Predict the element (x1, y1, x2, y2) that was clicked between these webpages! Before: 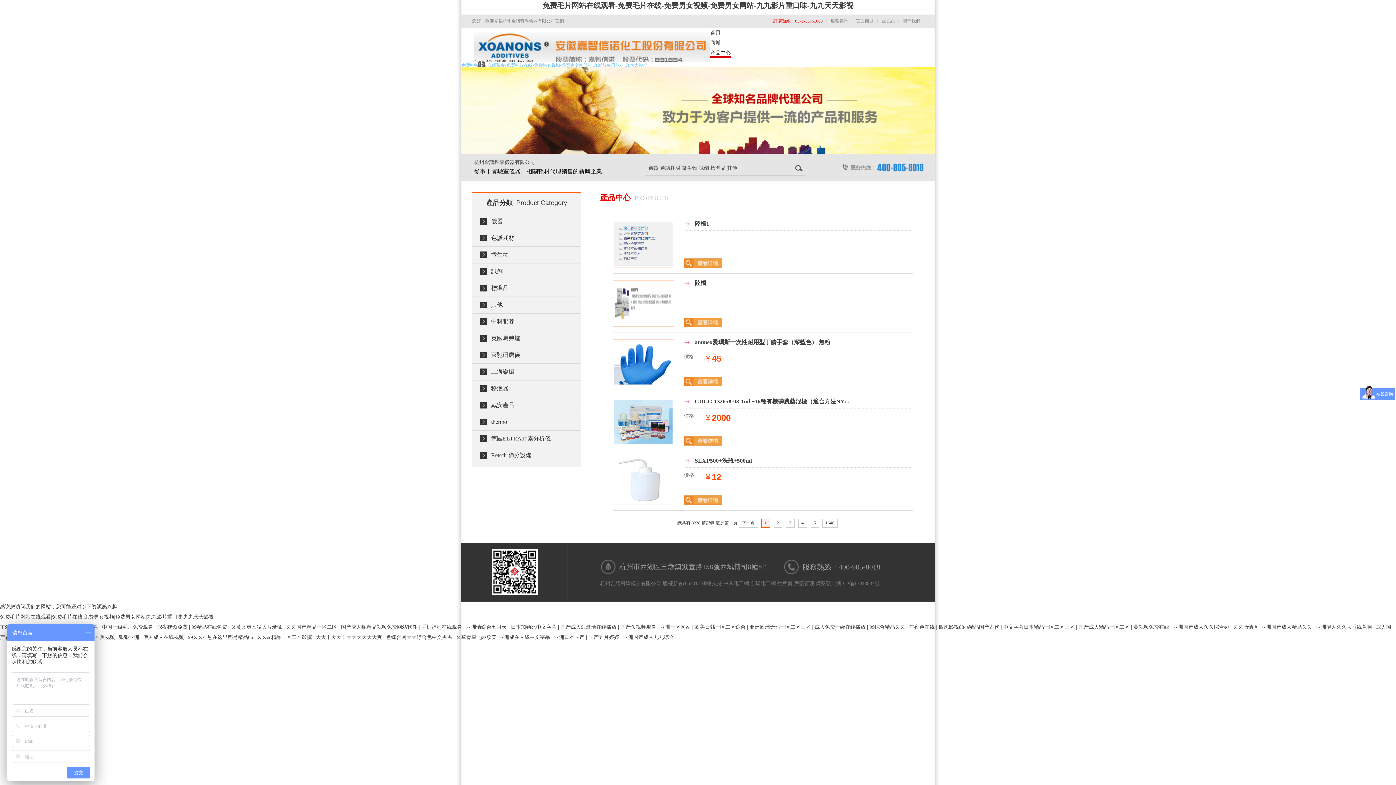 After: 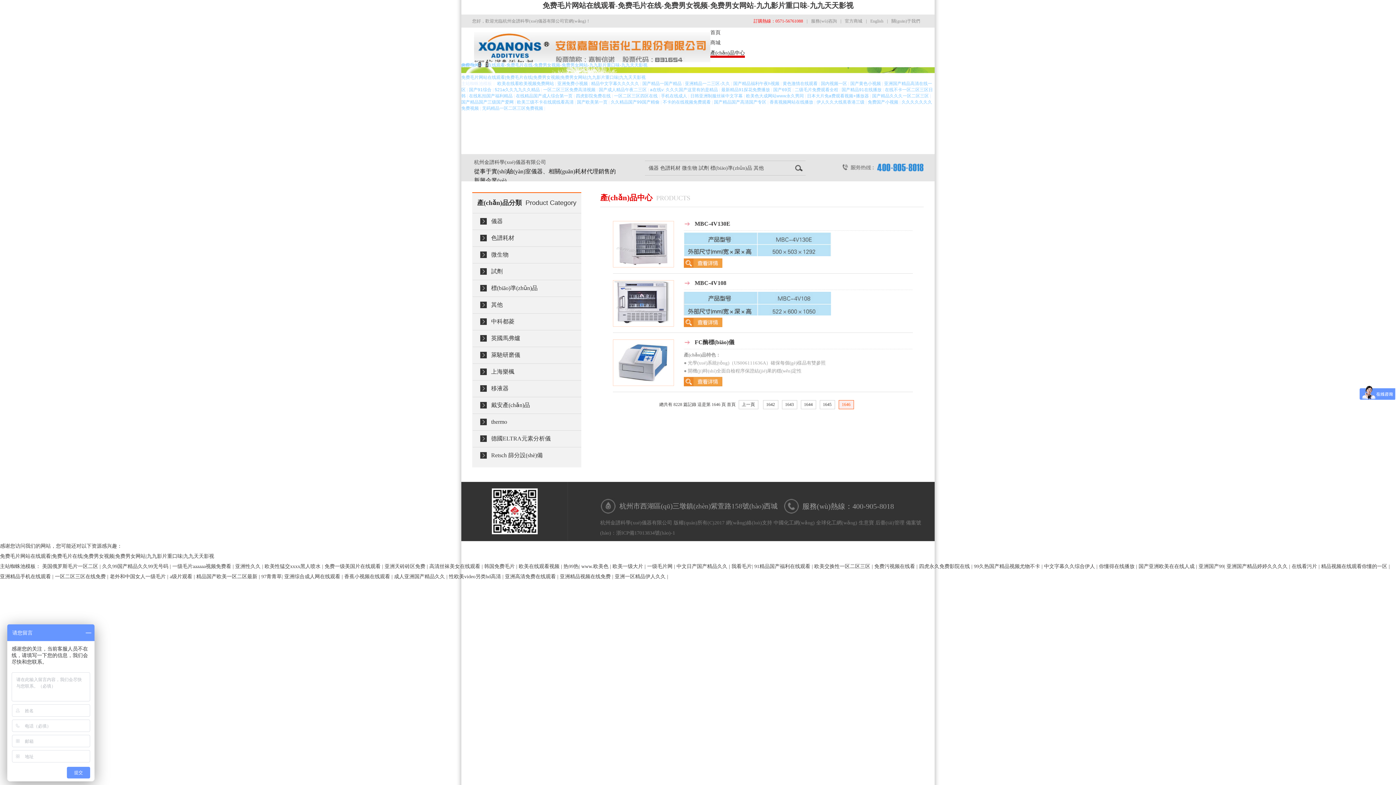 Action: bbox: (822, 518, 837, 528) label: 1646